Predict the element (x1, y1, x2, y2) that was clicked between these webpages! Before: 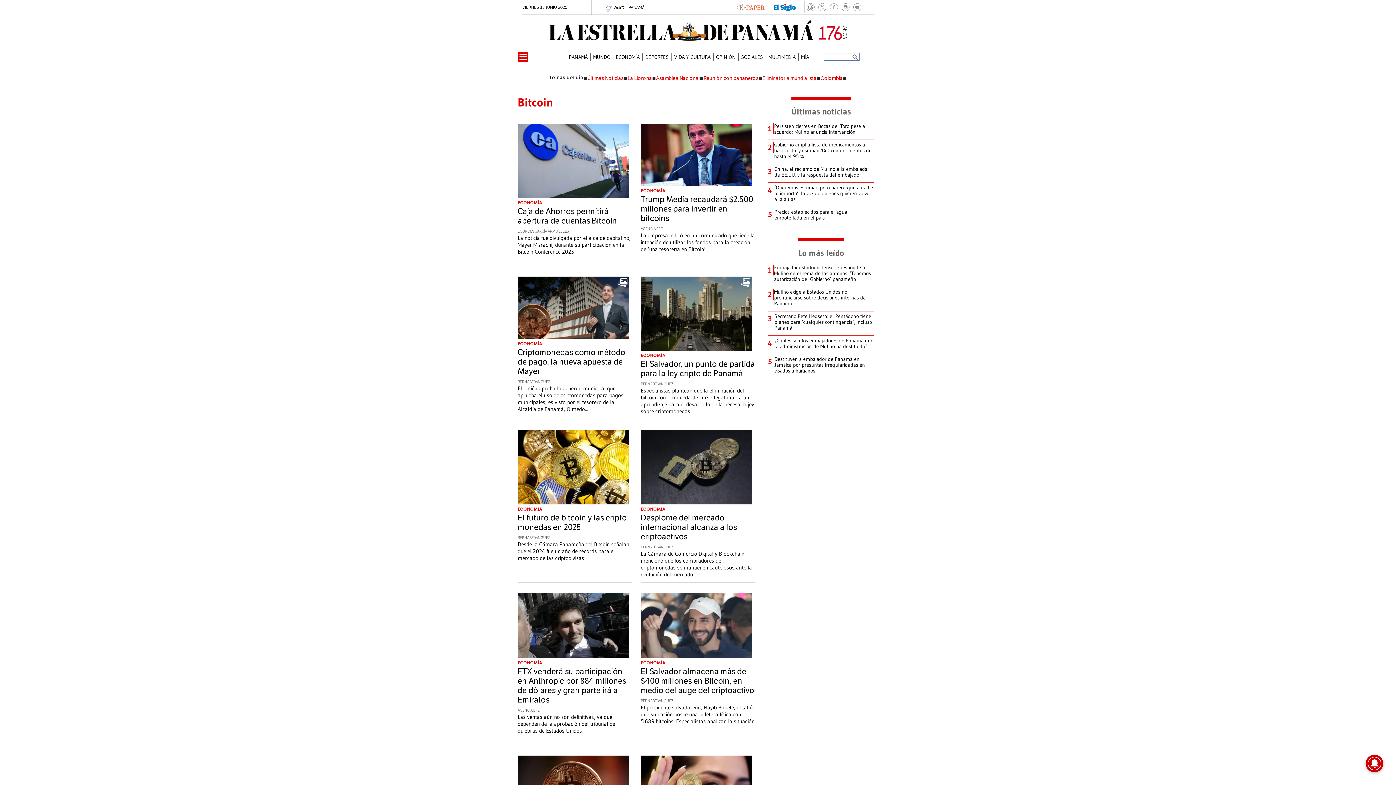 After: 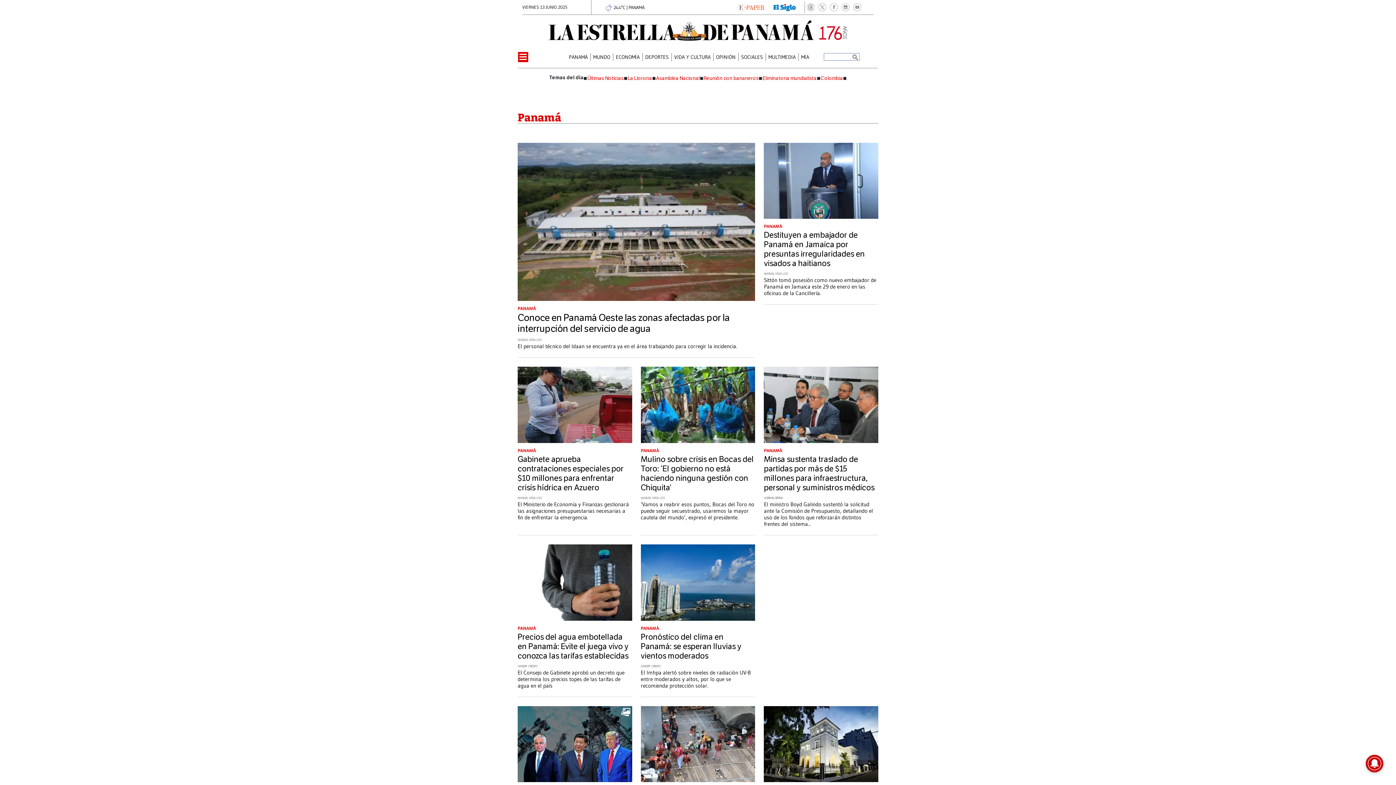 Action: label: PANAMÁ bbox: (568, 54, 587, 59)